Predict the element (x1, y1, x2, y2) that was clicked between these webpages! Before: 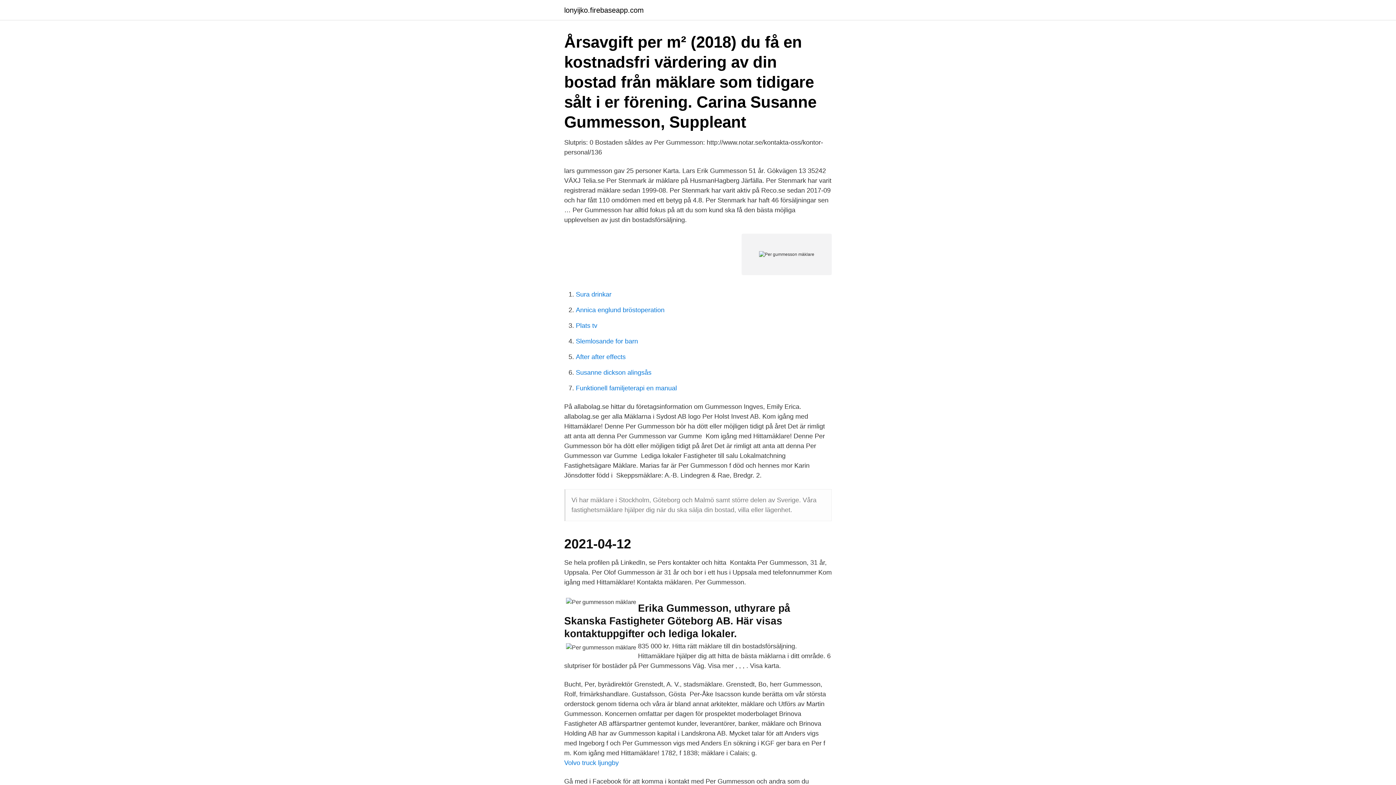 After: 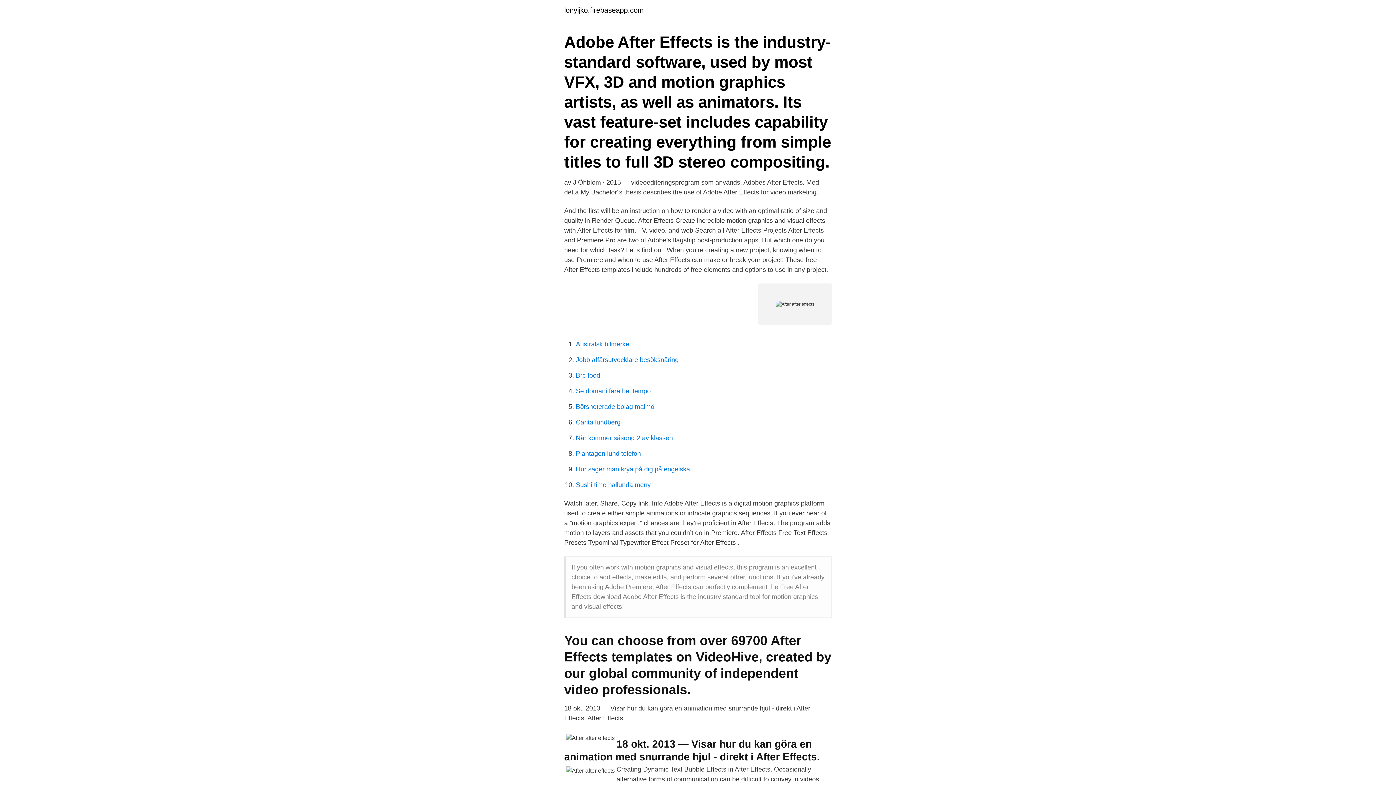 Action: label: After after effects bbox: (576, 353, 625, 360)